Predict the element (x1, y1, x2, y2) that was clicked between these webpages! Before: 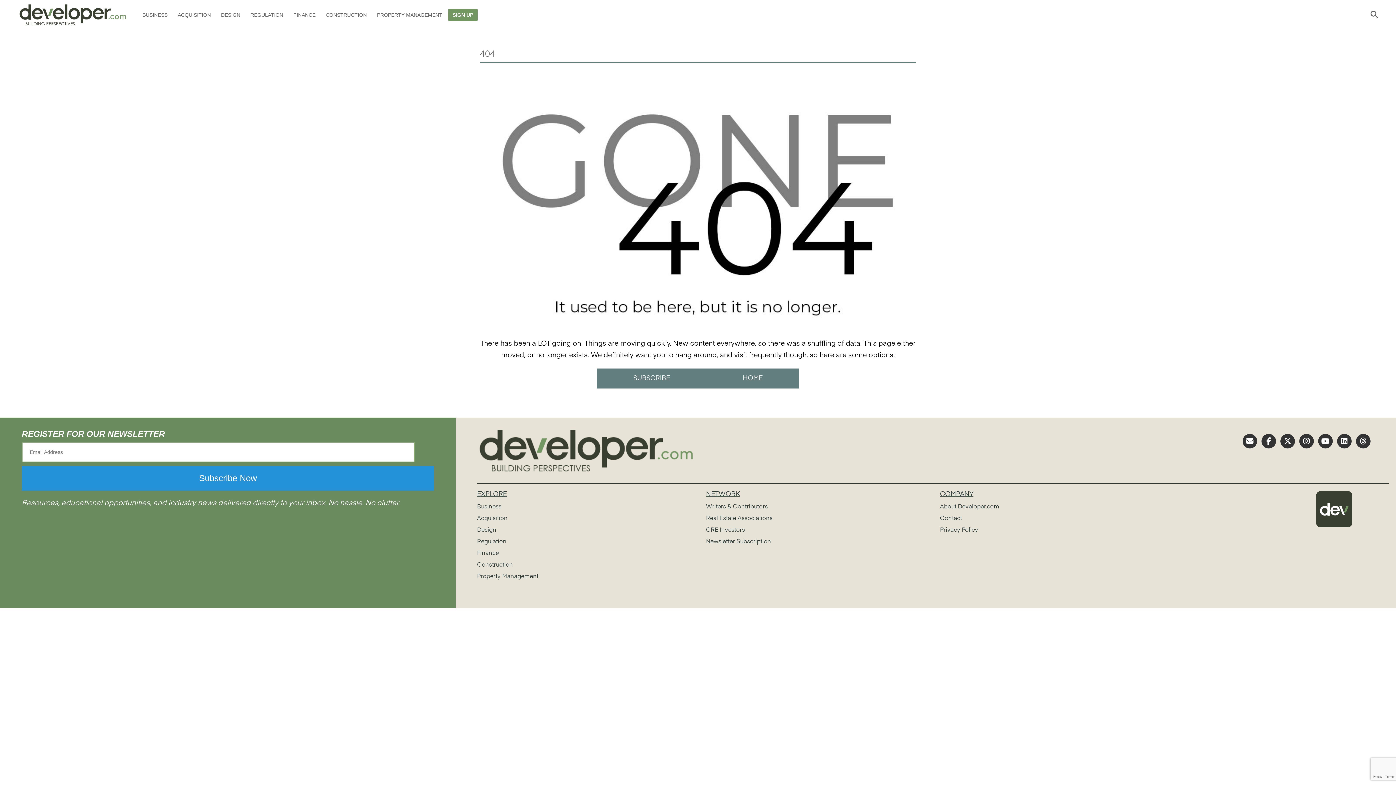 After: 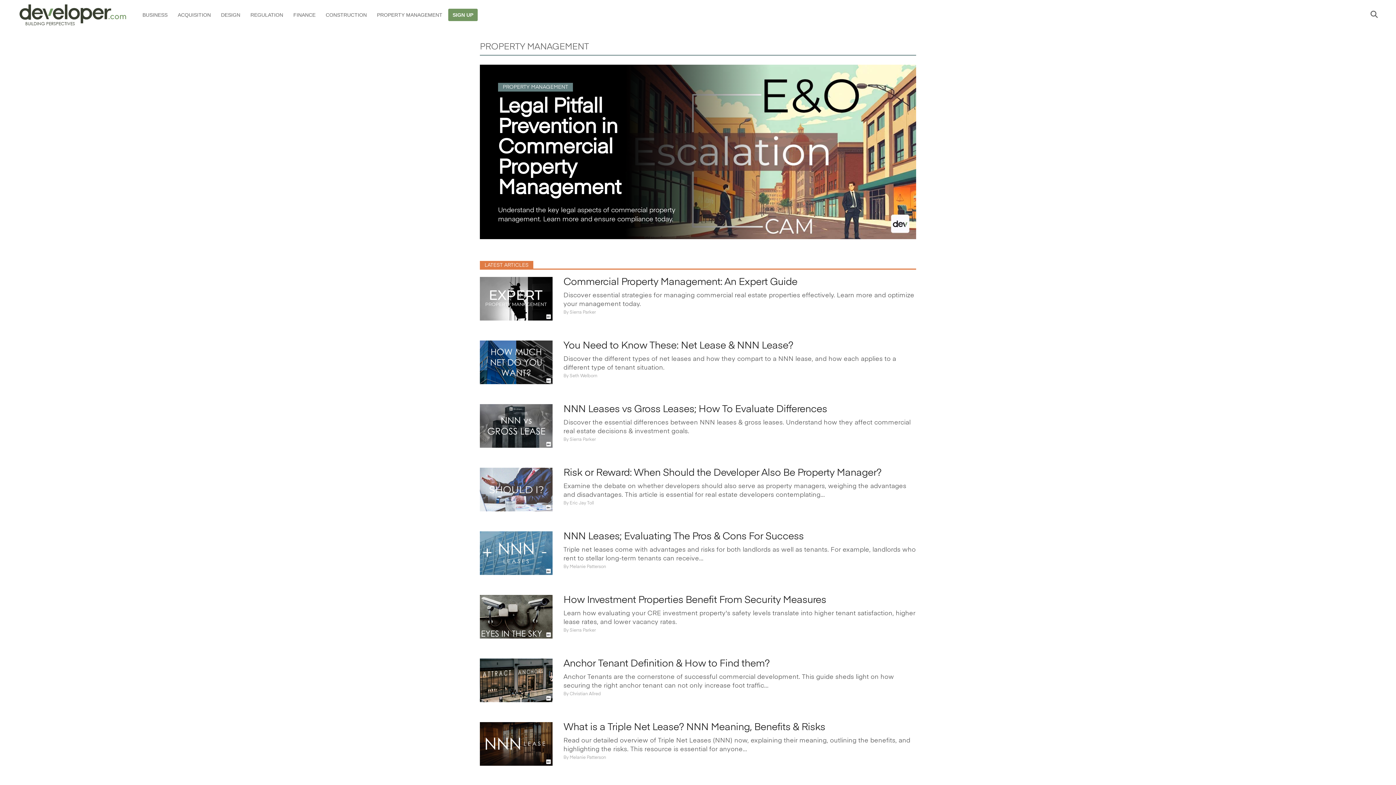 Action: bbox: (372, 5, 446, 24) label: PROPERTY MANAGEMENT